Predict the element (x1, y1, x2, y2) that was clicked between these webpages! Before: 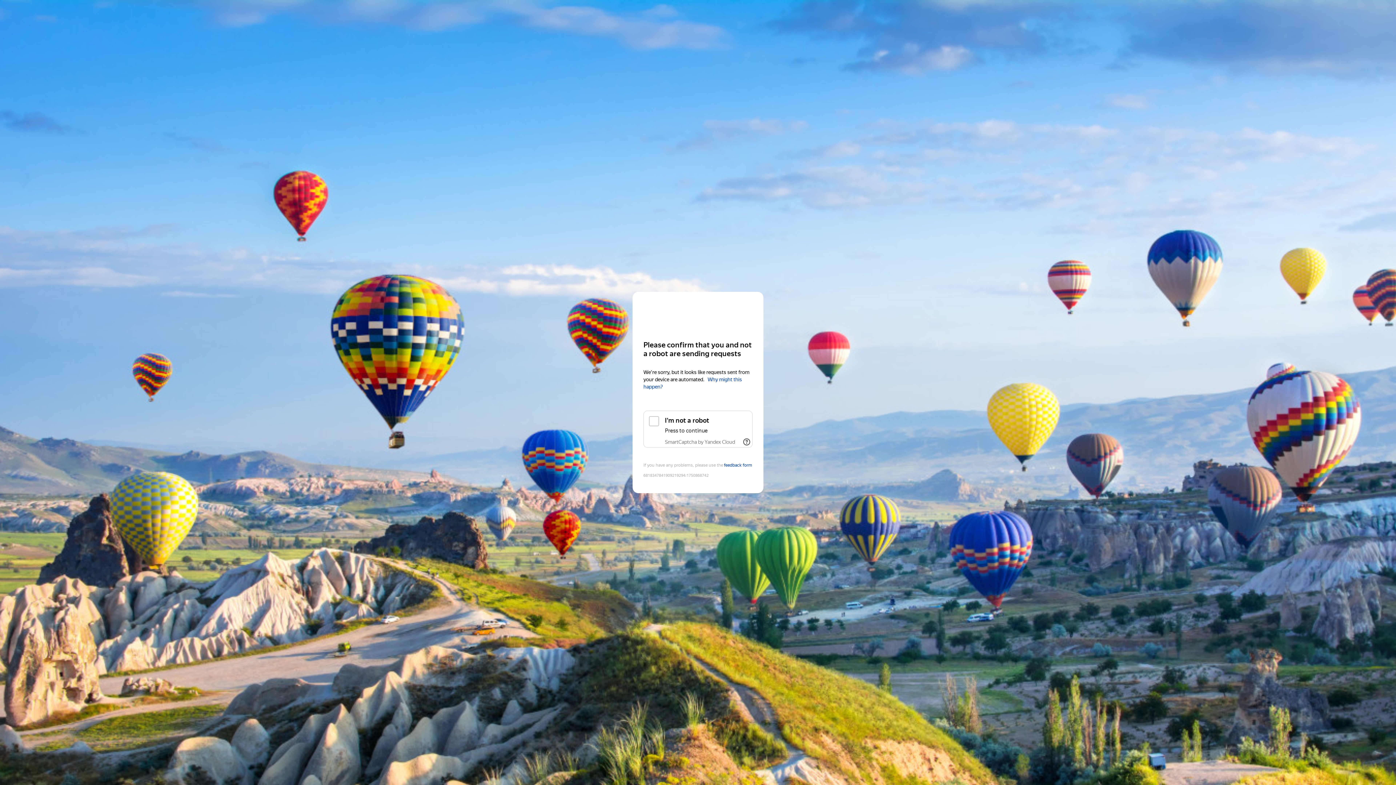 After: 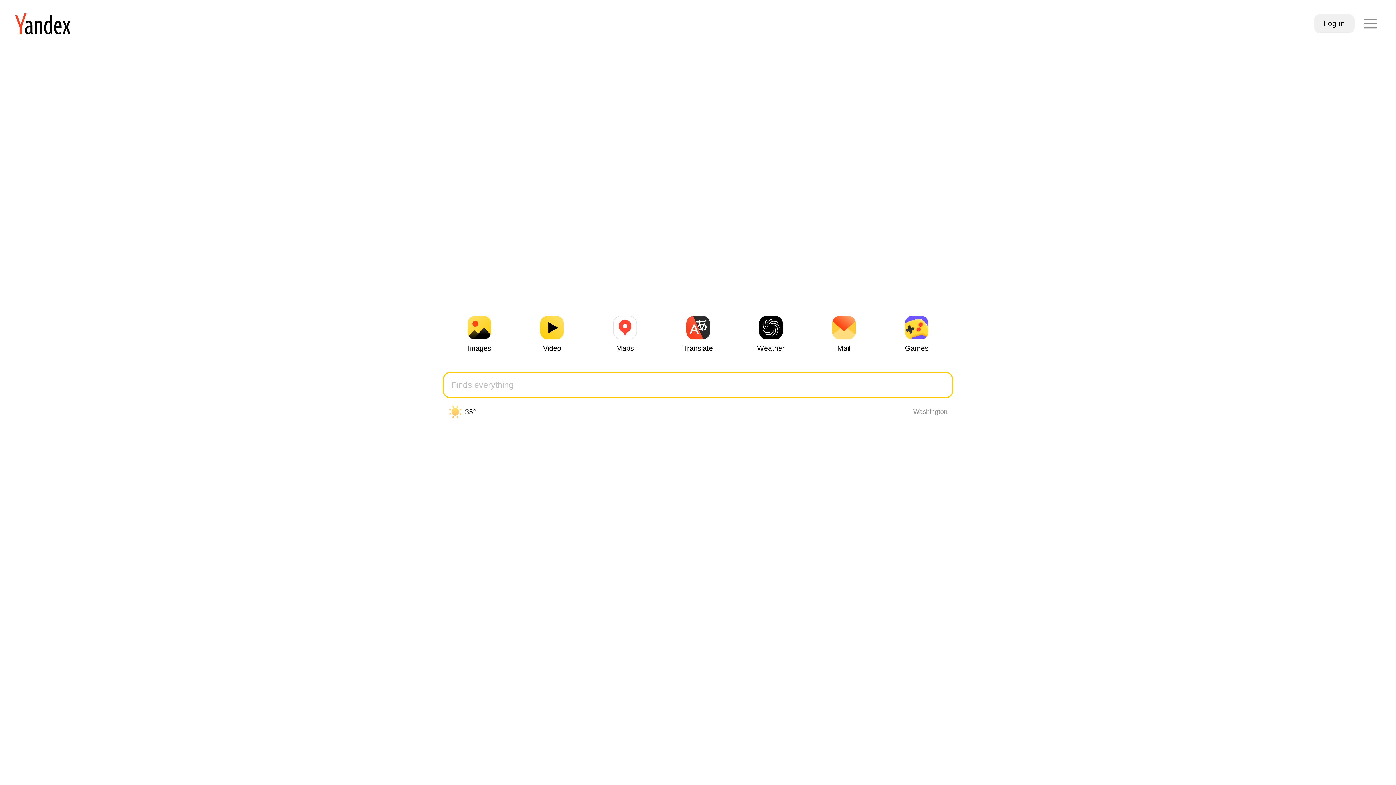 Action: bbox: (643, 306, 752, 319) label: Yandex